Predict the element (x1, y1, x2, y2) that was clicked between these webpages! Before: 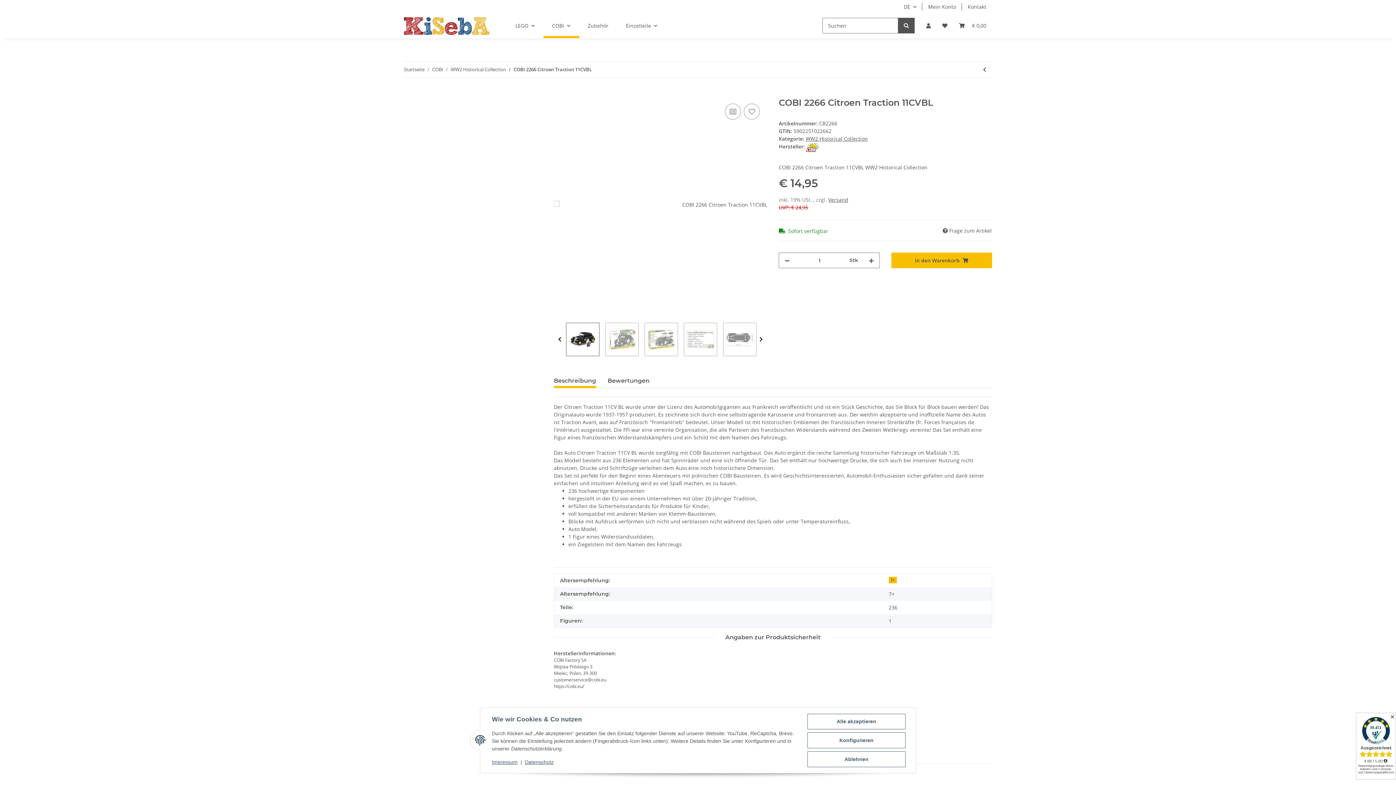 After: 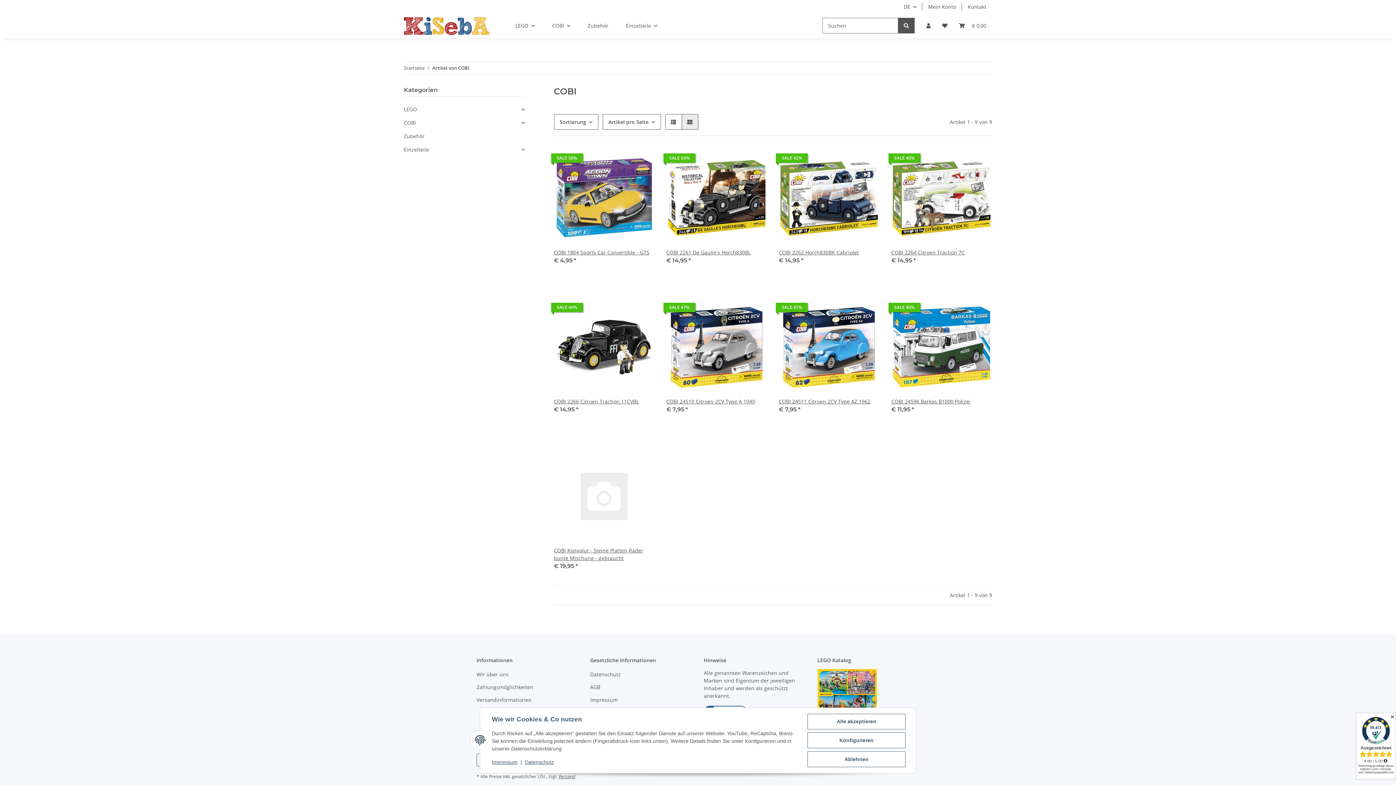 Action: bbox: (806, 143, 819, 150)